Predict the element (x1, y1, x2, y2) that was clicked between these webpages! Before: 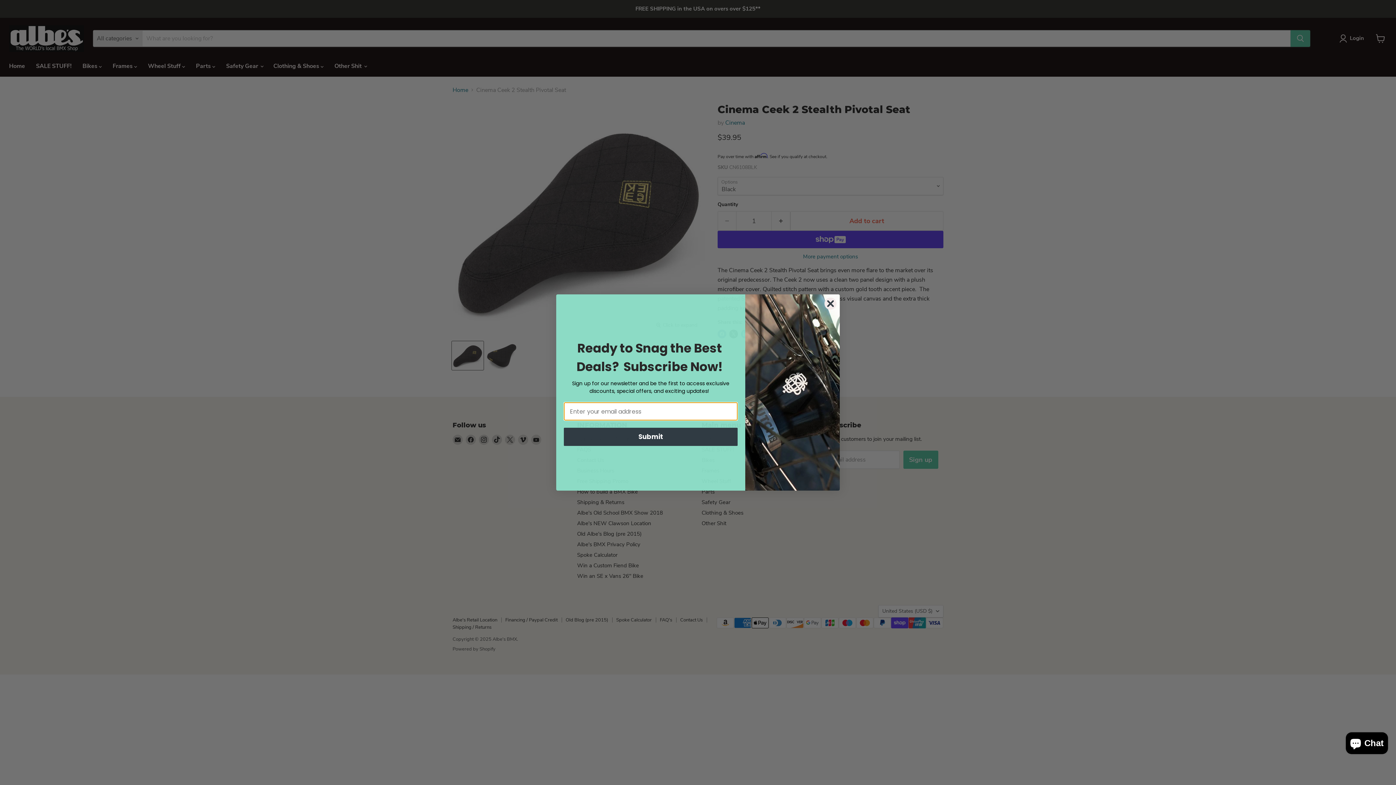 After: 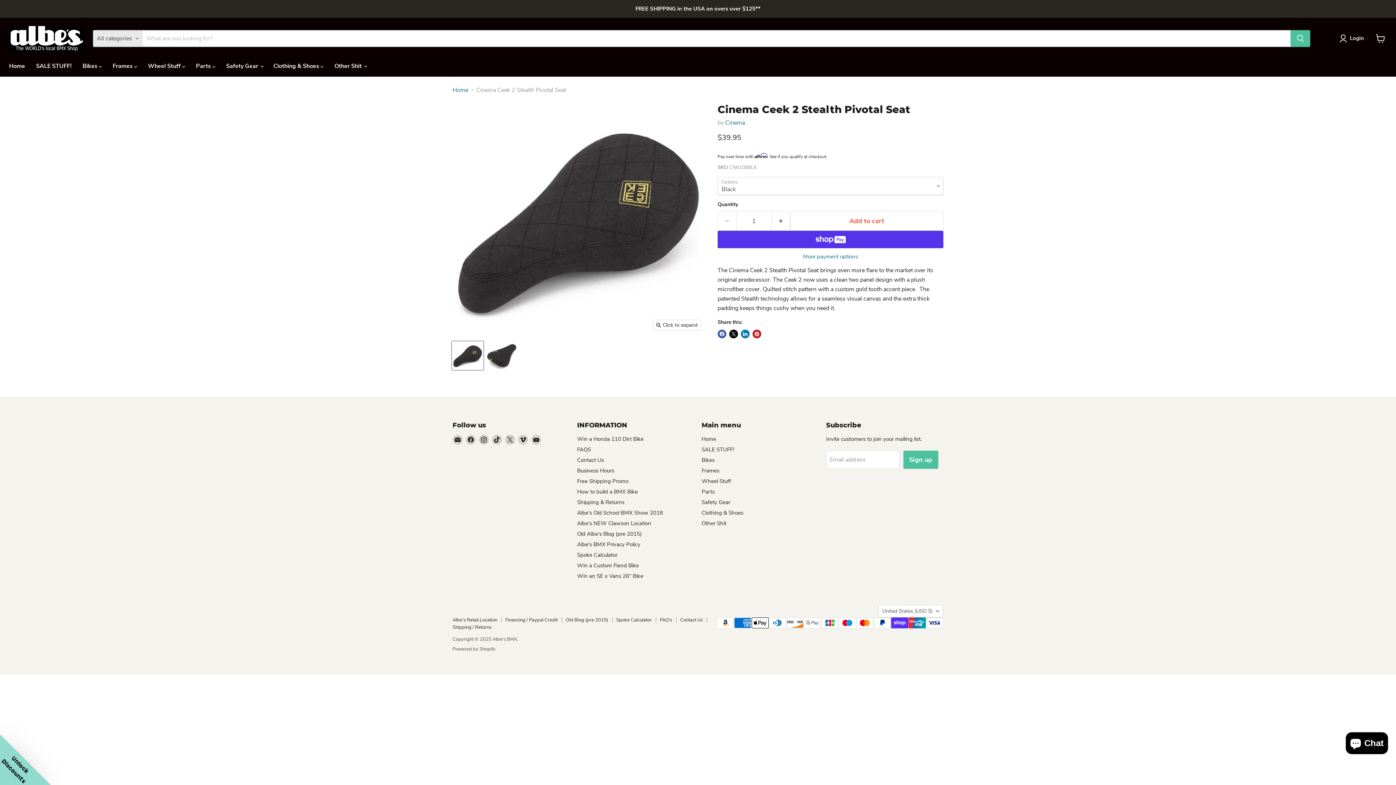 Action: bbox: (824, 297, 837, 310) label: Close dialog